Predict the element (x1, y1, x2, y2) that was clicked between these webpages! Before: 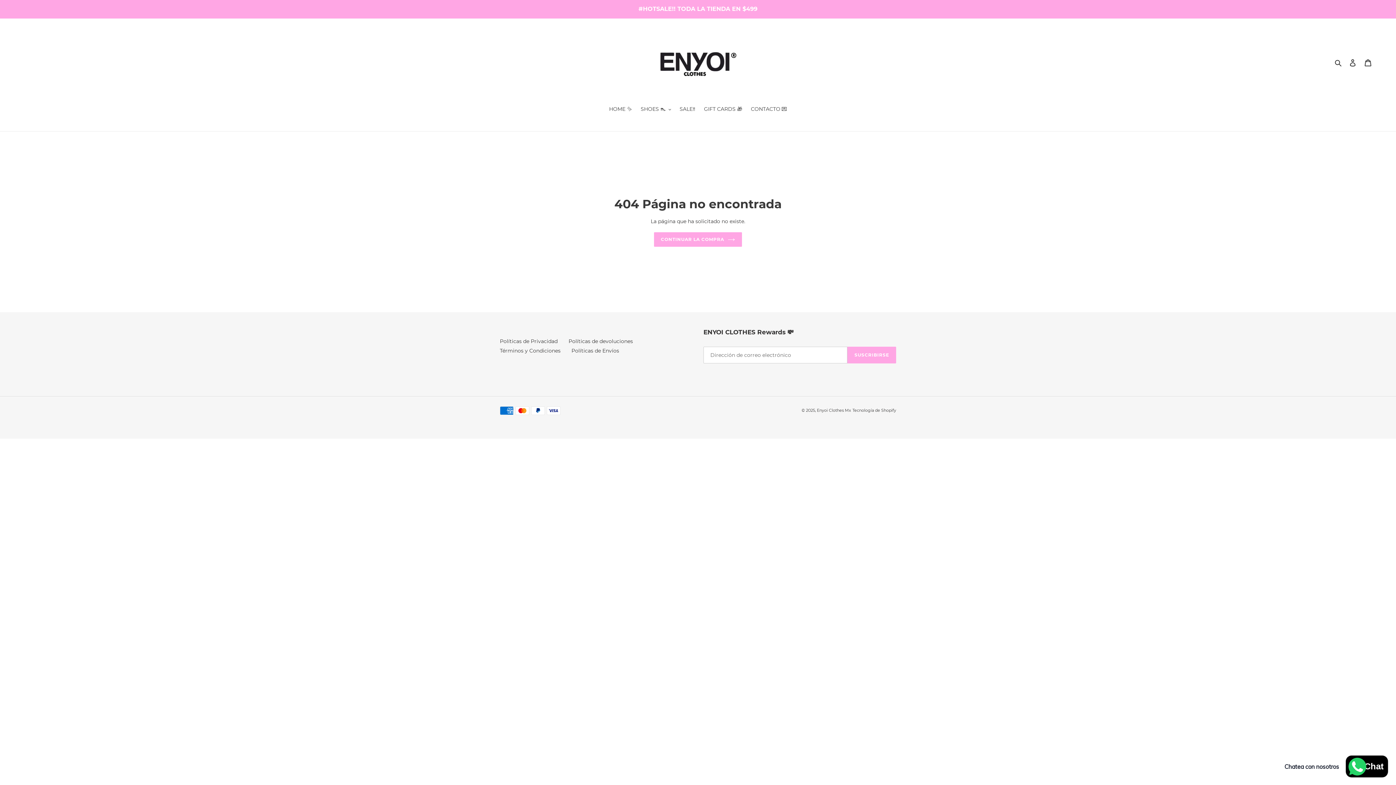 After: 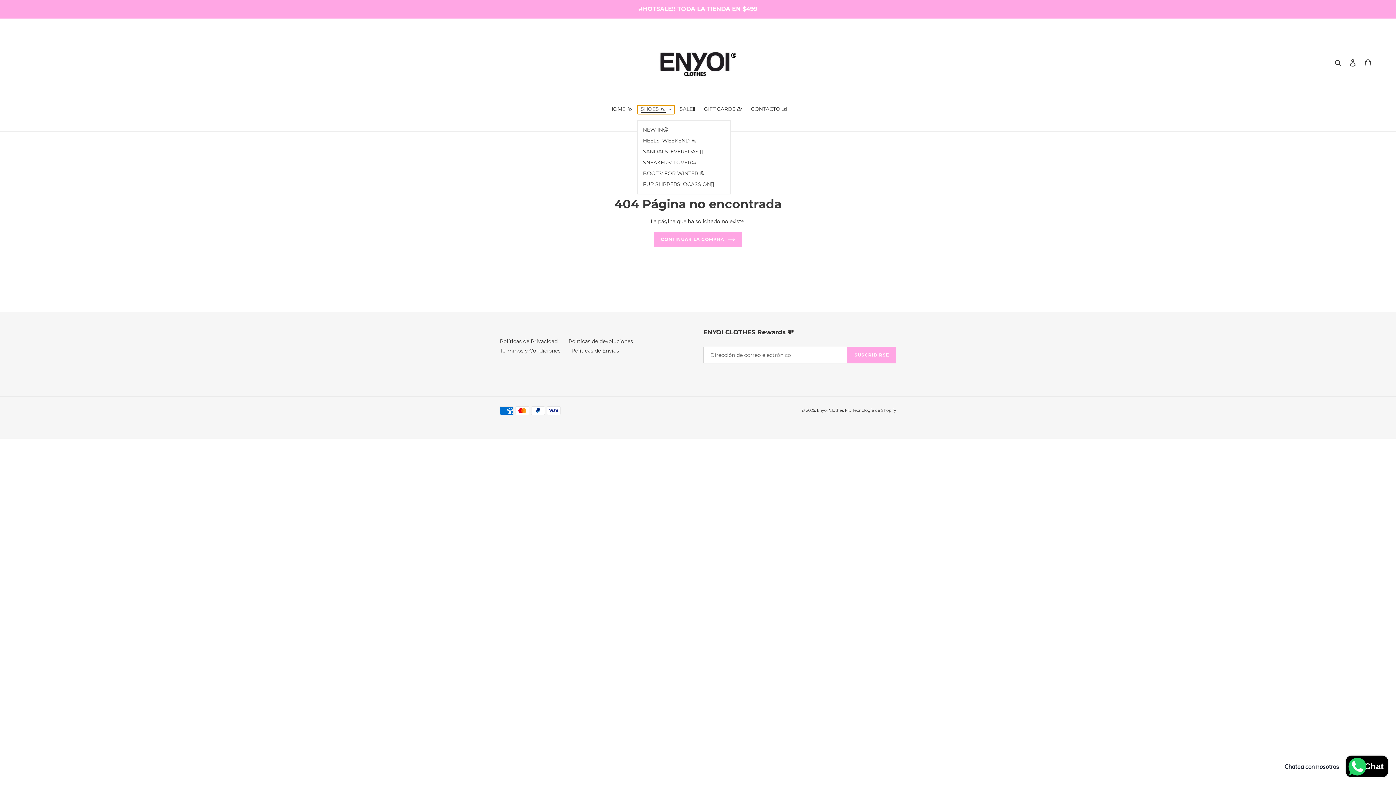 Action: label: SHOES 👠 bbox: (637, 105, 674, 114)